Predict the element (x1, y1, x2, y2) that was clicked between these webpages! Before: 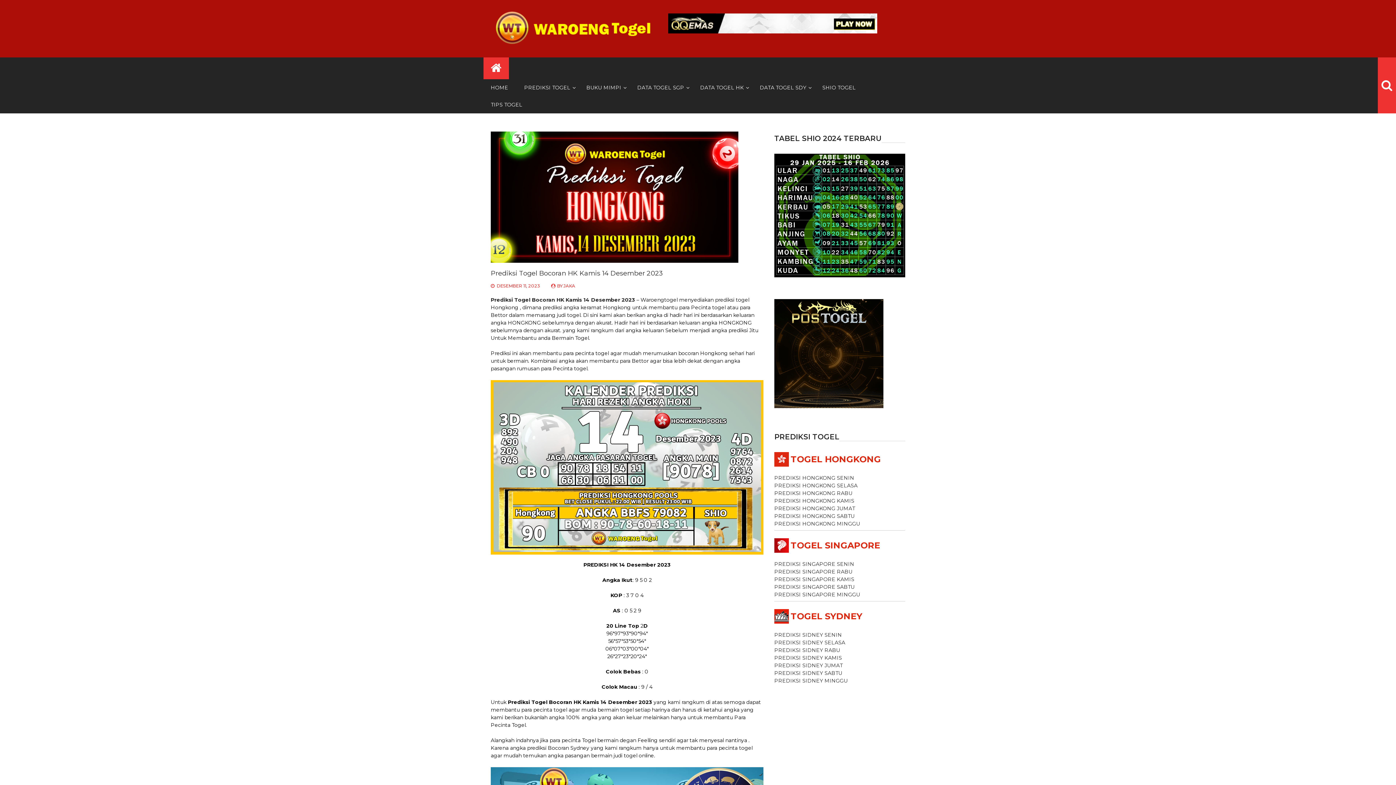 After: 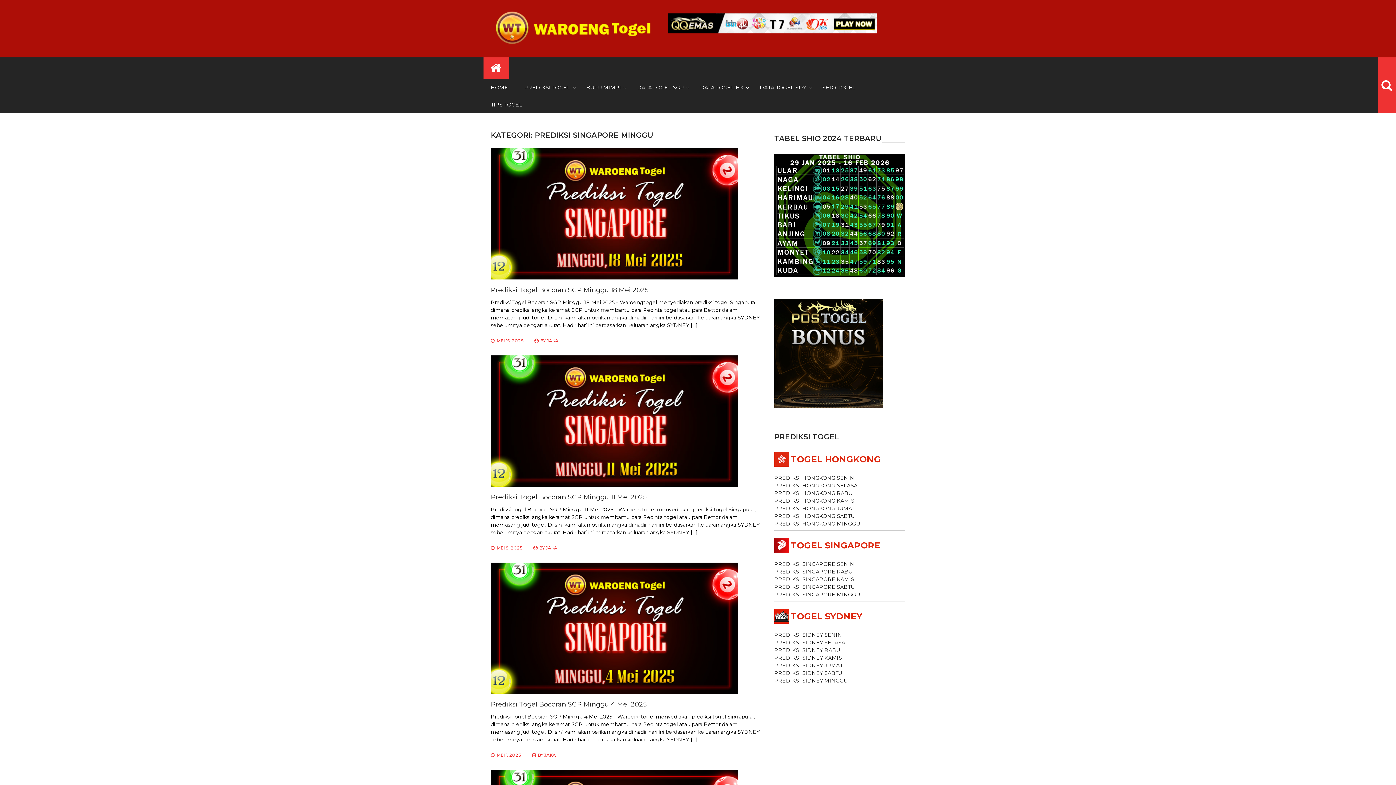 Action: bbox: (774, 591, 860, 598) label: PREDIKSI SINGAPORE MINGGU